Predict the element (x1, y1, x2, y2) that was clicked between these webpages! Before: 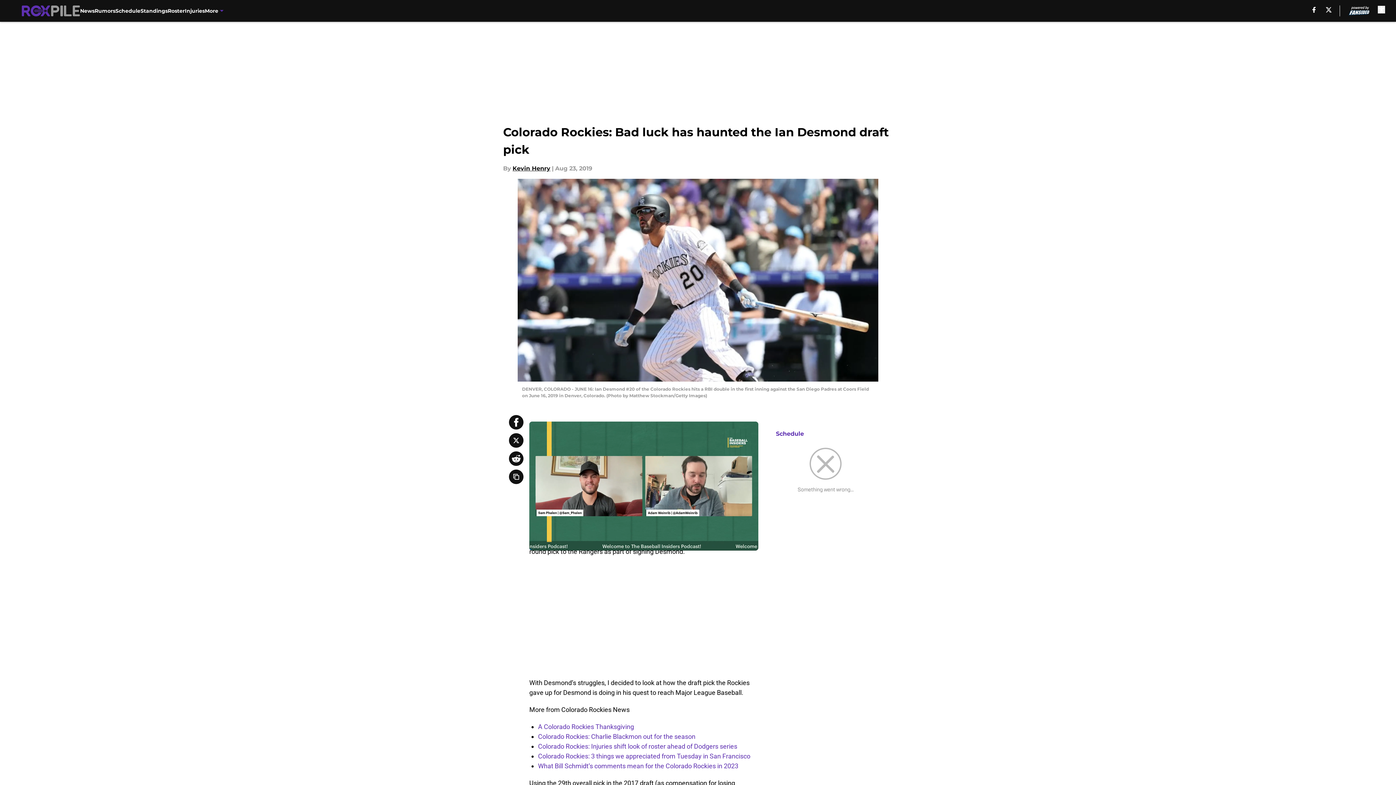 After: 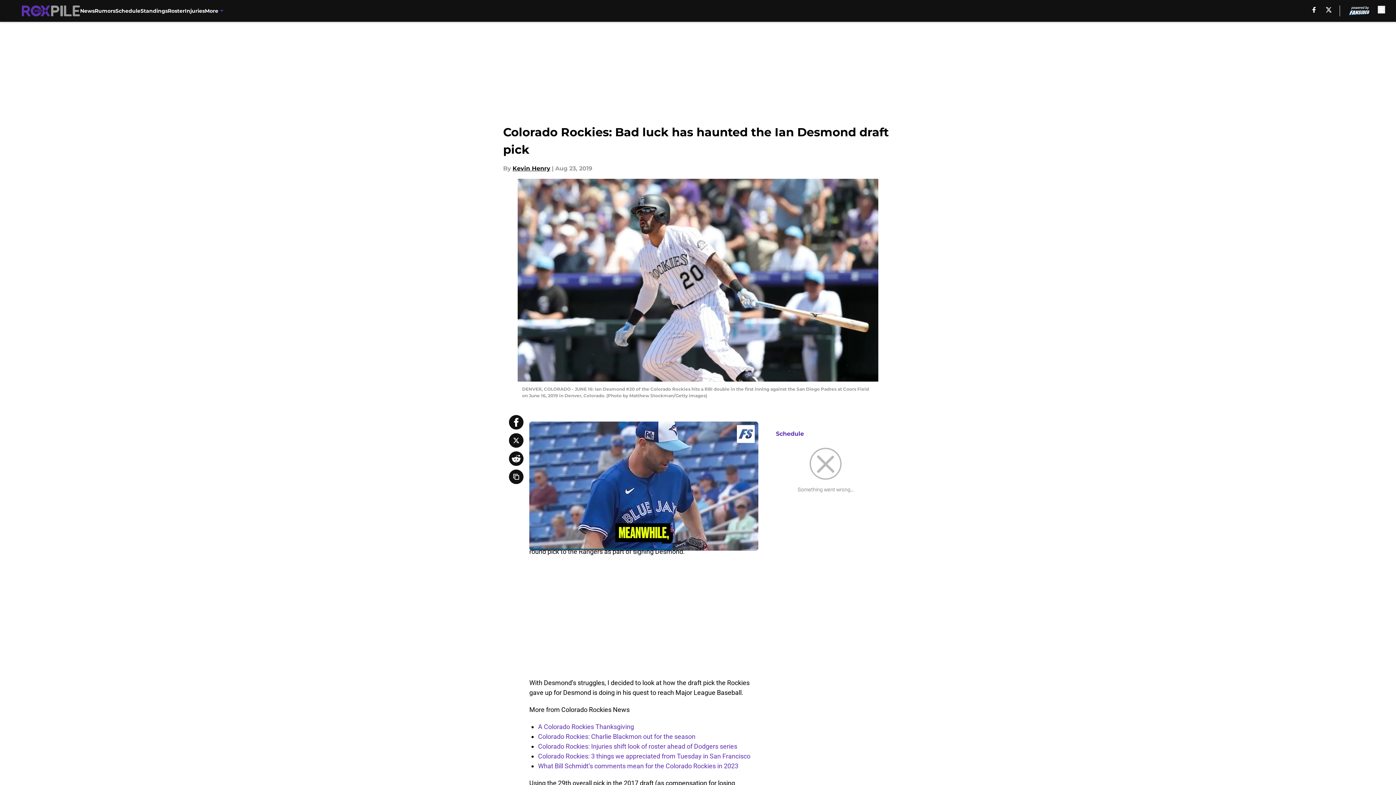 Action: bbox: (1326, 6, 1331, 12) label: X